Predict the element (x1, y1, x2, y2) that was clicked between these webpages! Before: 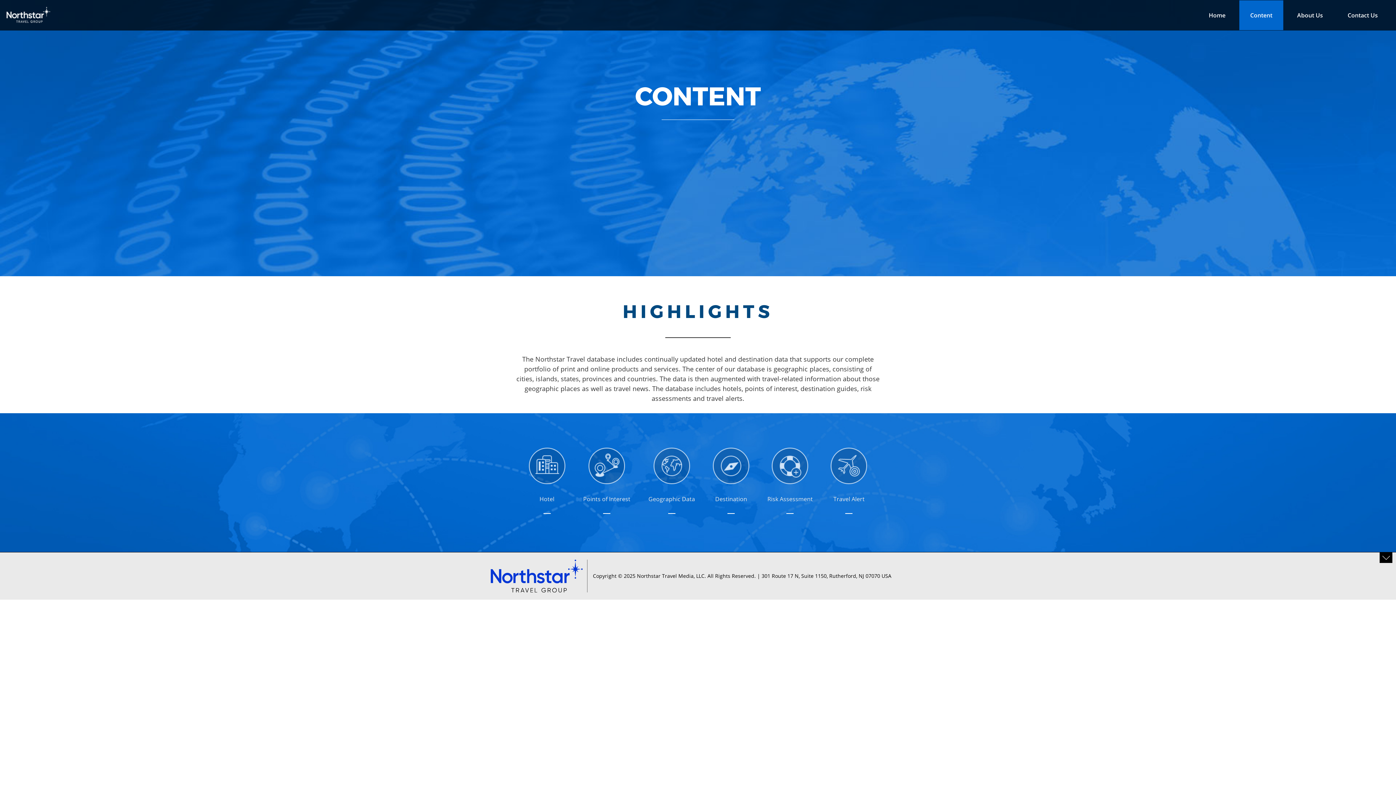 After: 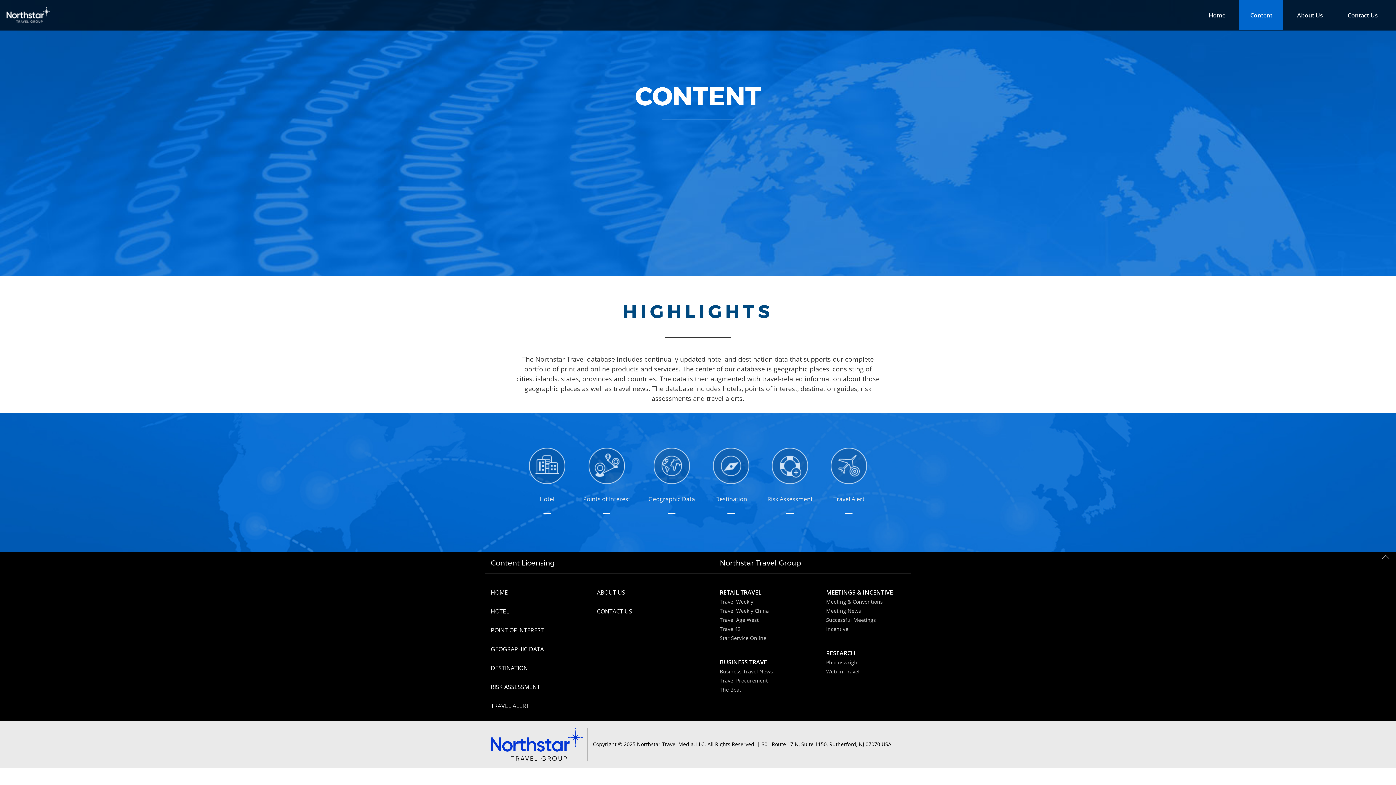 Action: bbox: (1380, 552, 1392, 563)